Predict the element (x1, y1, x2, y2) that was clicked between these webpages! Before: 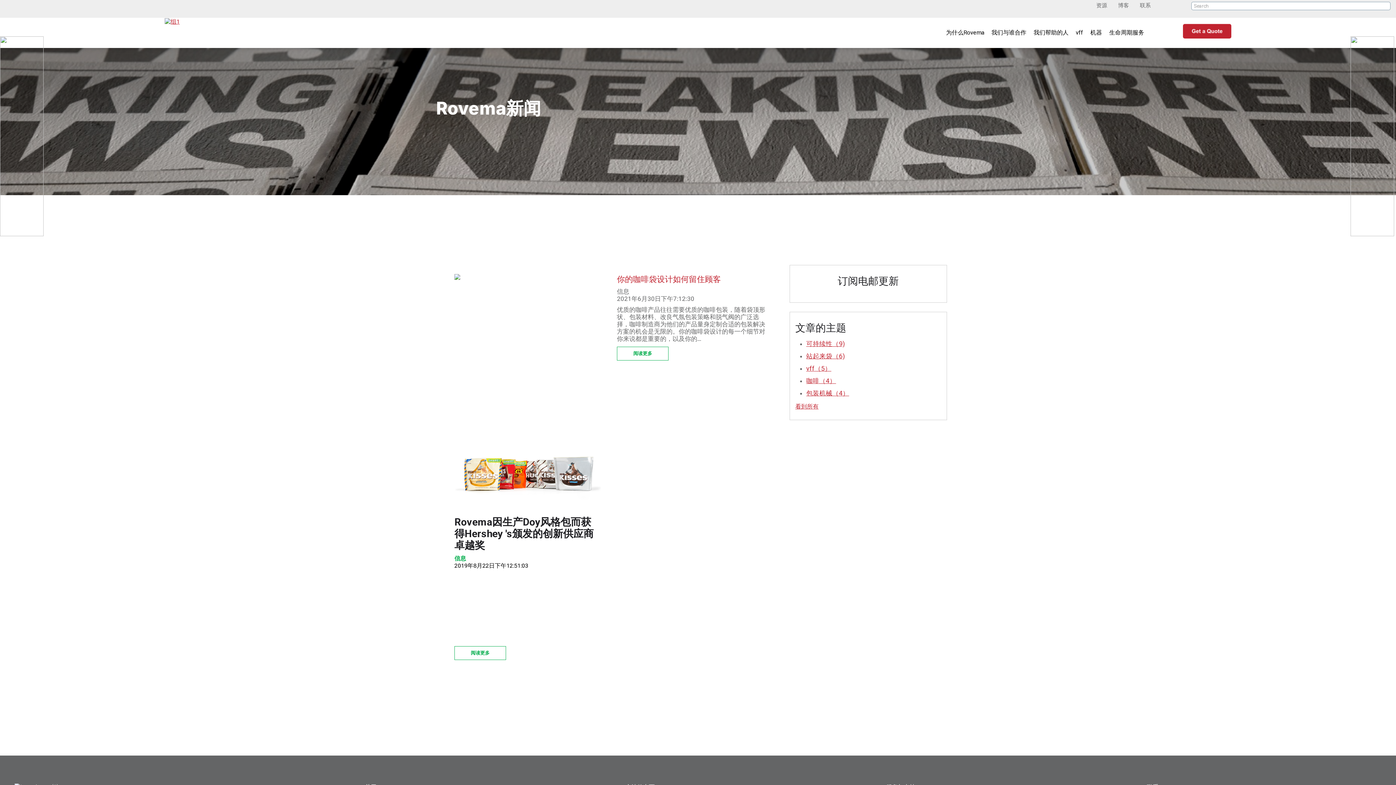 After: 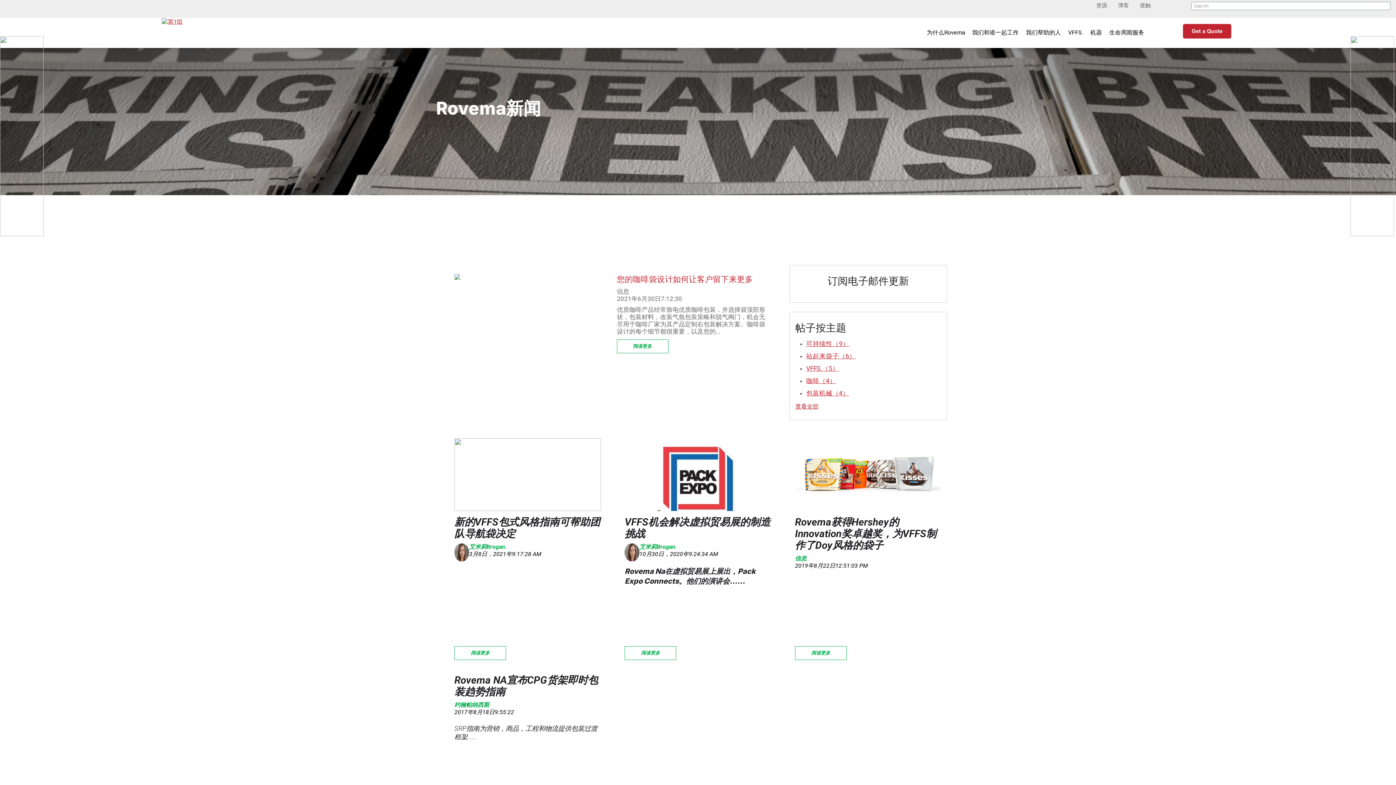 Action: bbox: (806, 352, 844, 360) label: 站起来袋（6)